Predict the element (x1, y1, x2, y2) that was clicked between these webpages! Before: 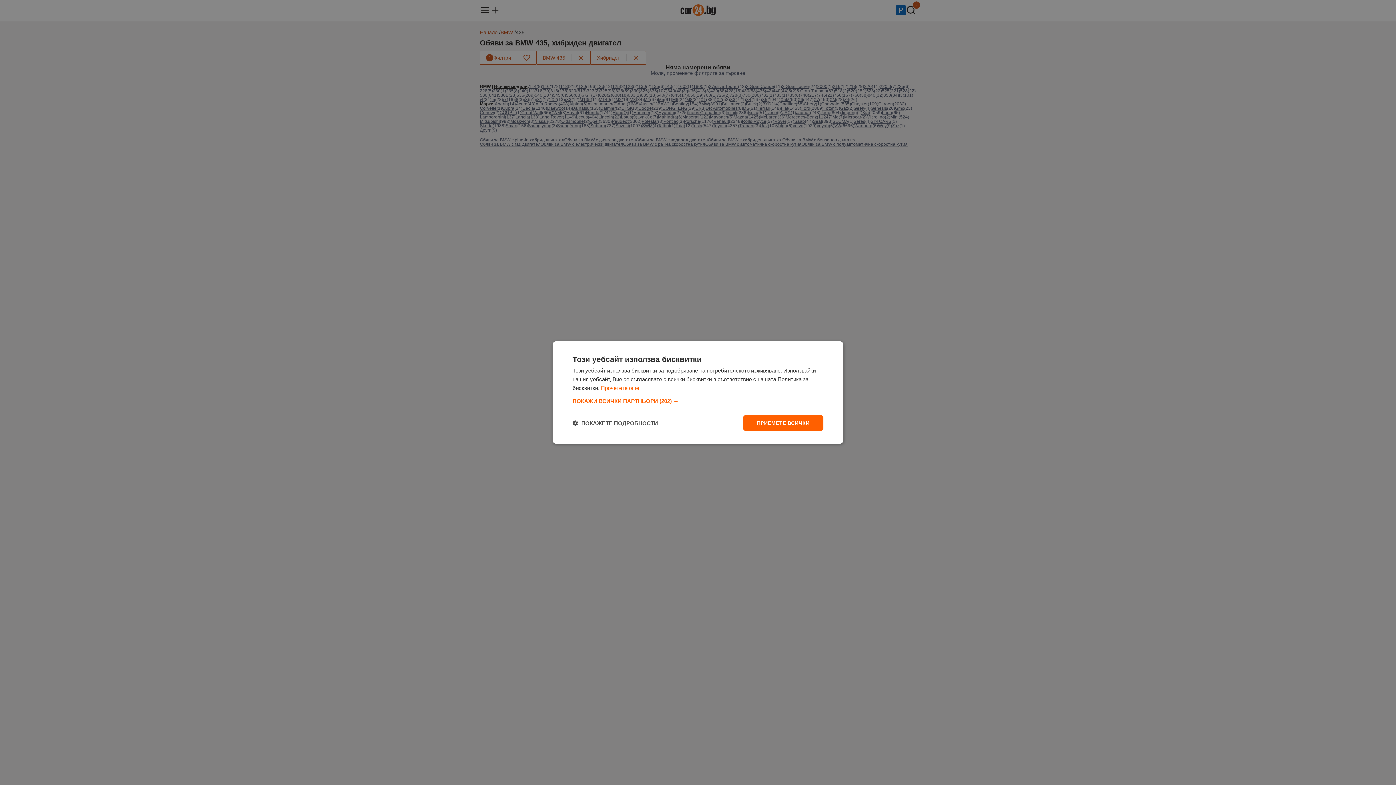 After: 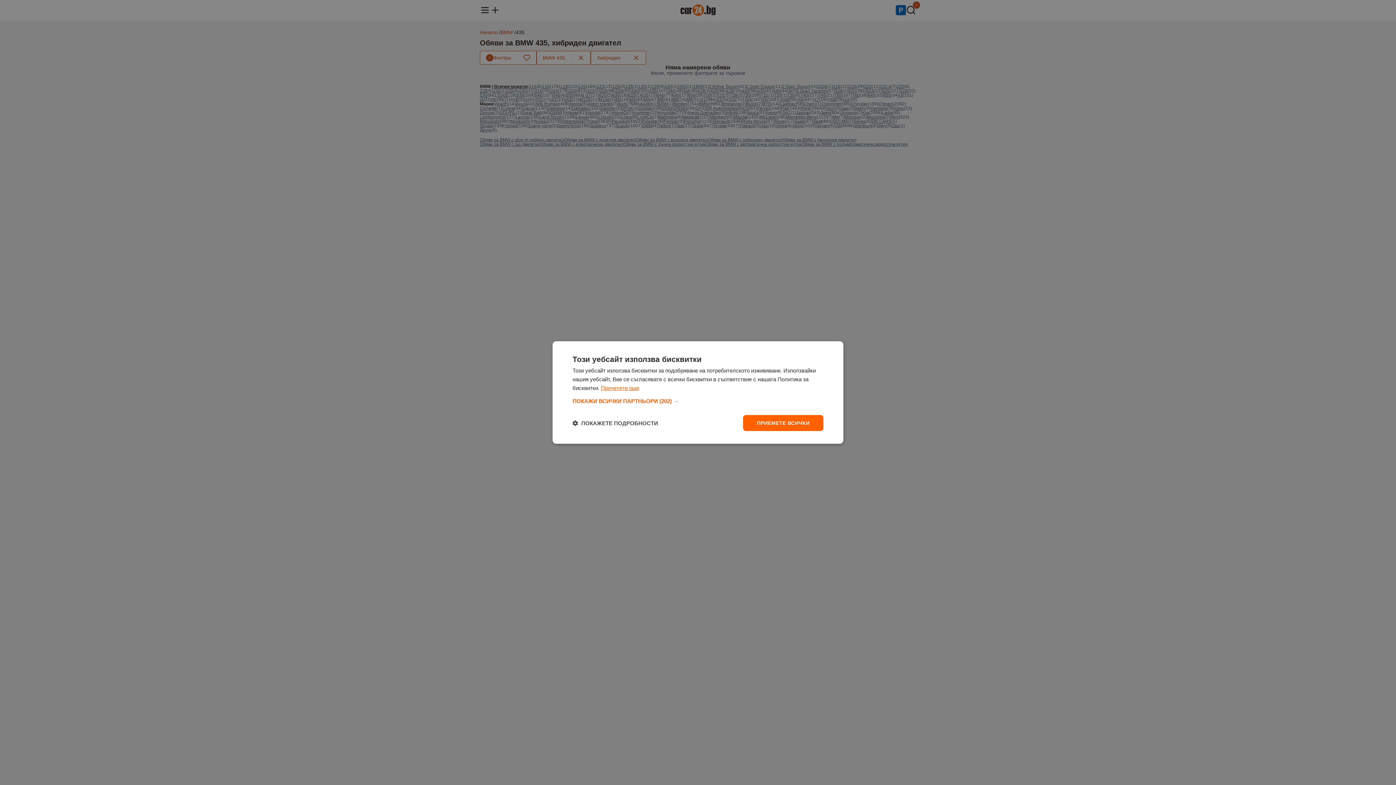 Action: label: Прочетете още, opens a new window bbox: (601, 385, 639, 391)